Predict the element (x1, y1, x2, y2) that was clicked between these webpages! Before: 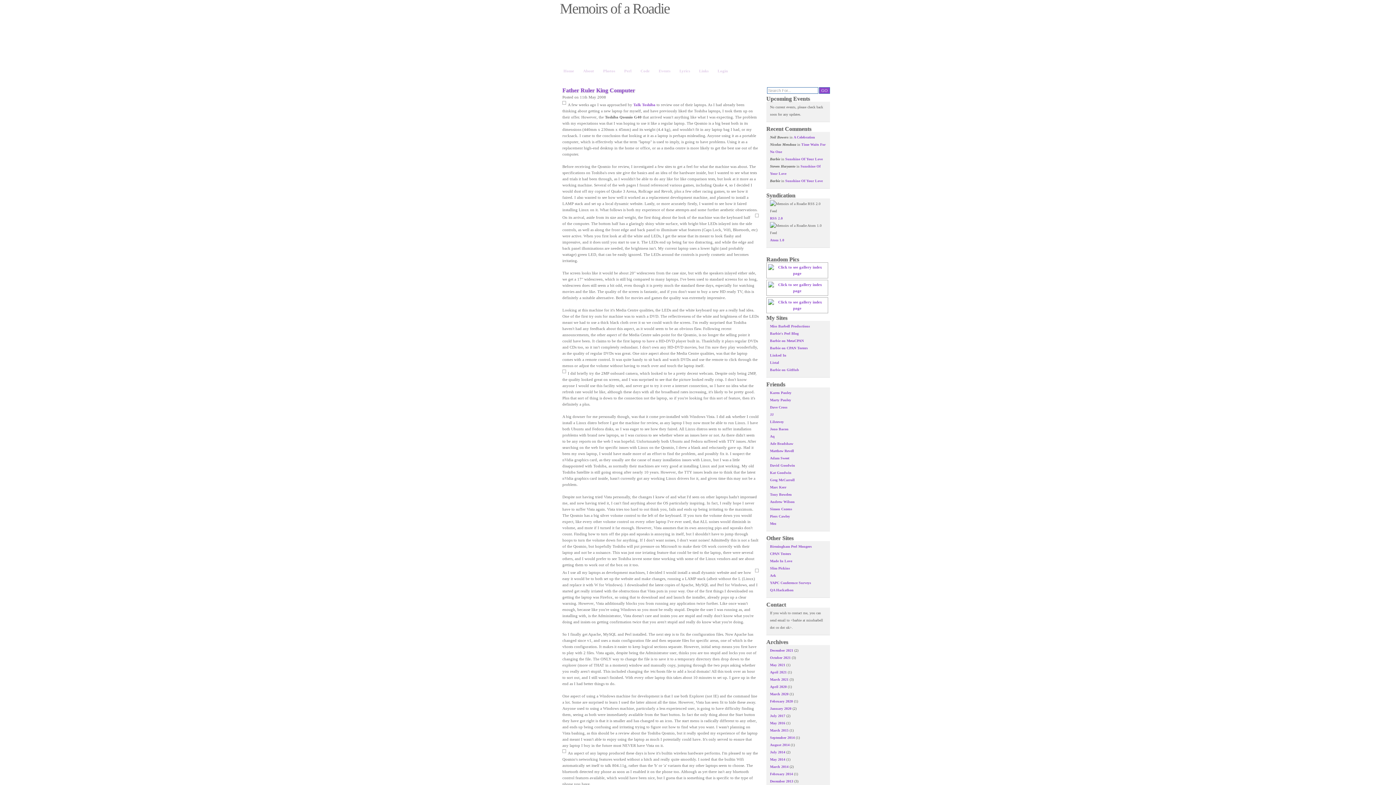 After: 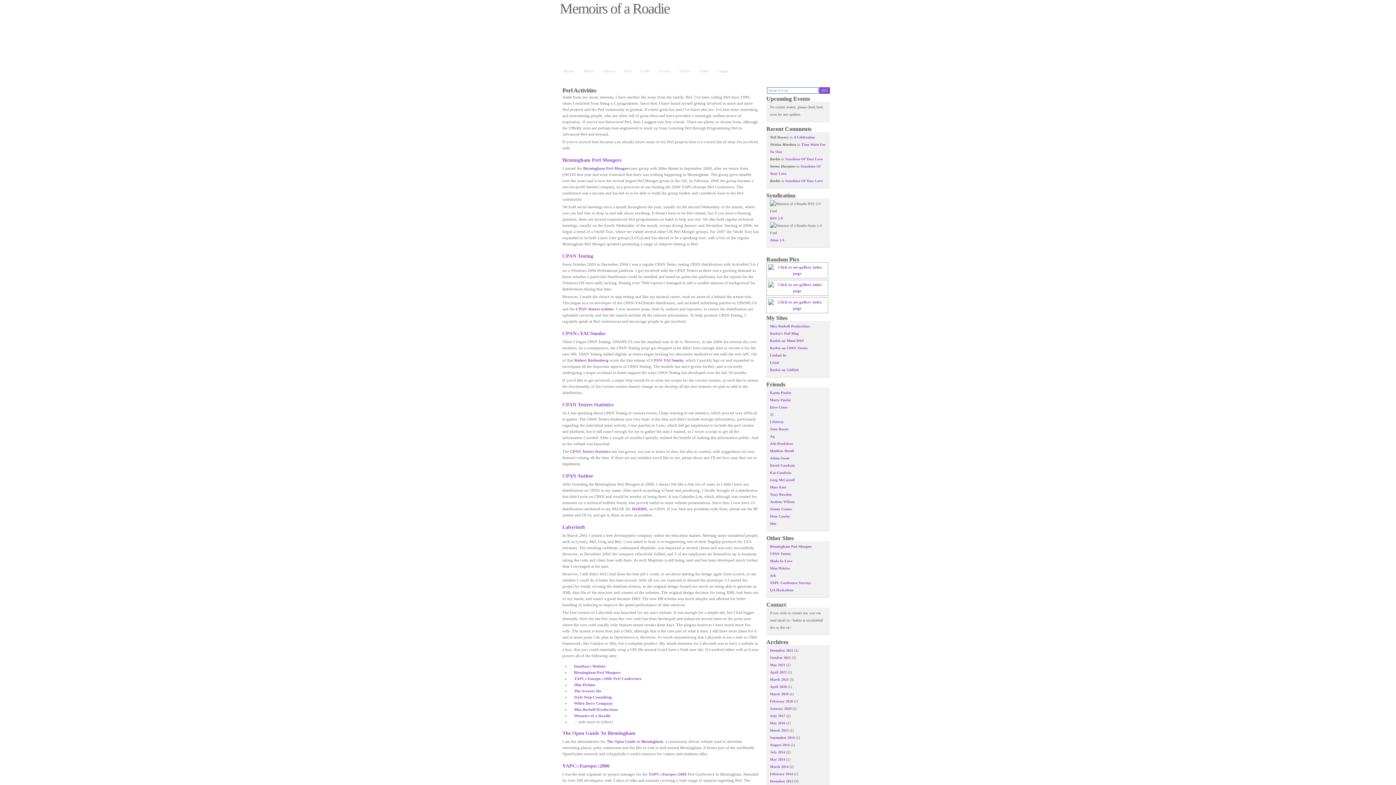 Action: bbox: (620, 66, 637, 74) label: Perl